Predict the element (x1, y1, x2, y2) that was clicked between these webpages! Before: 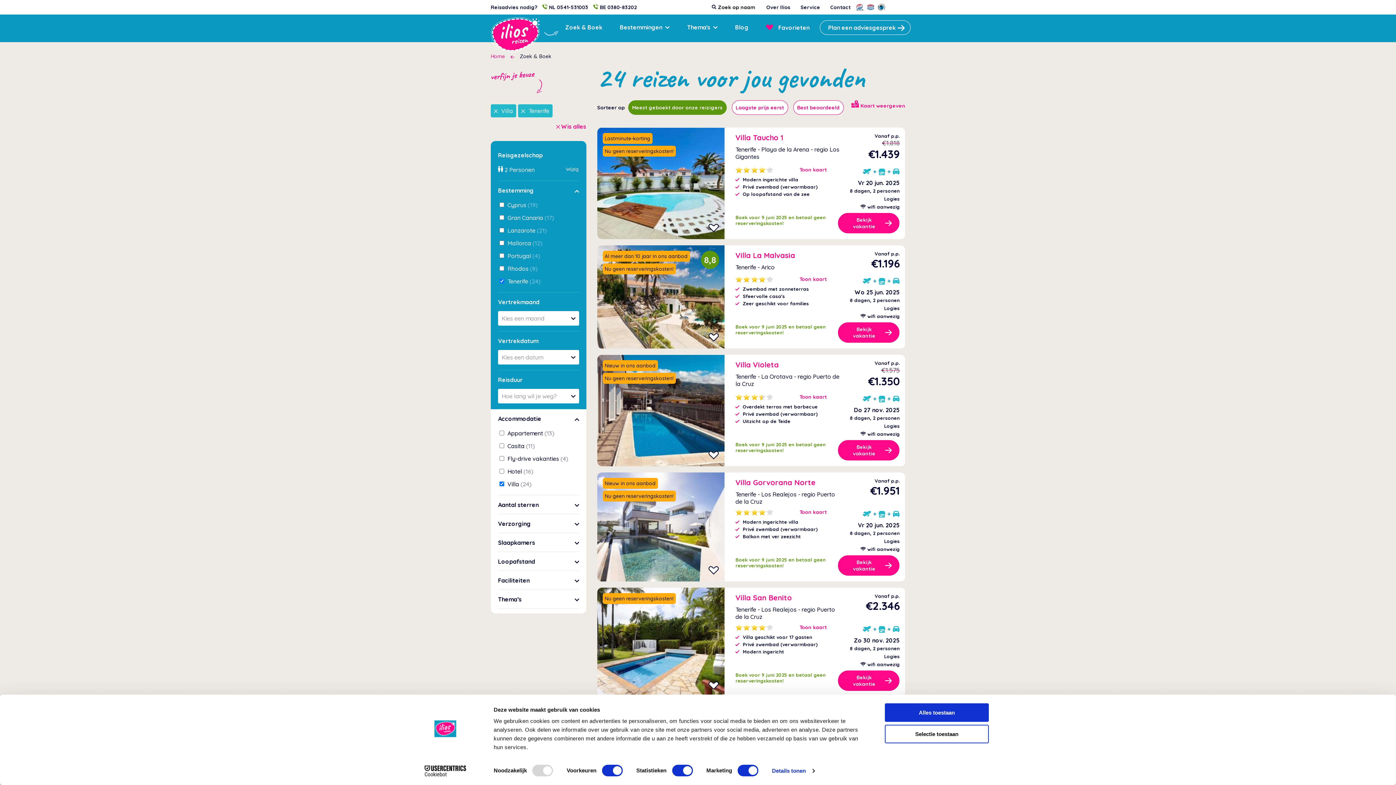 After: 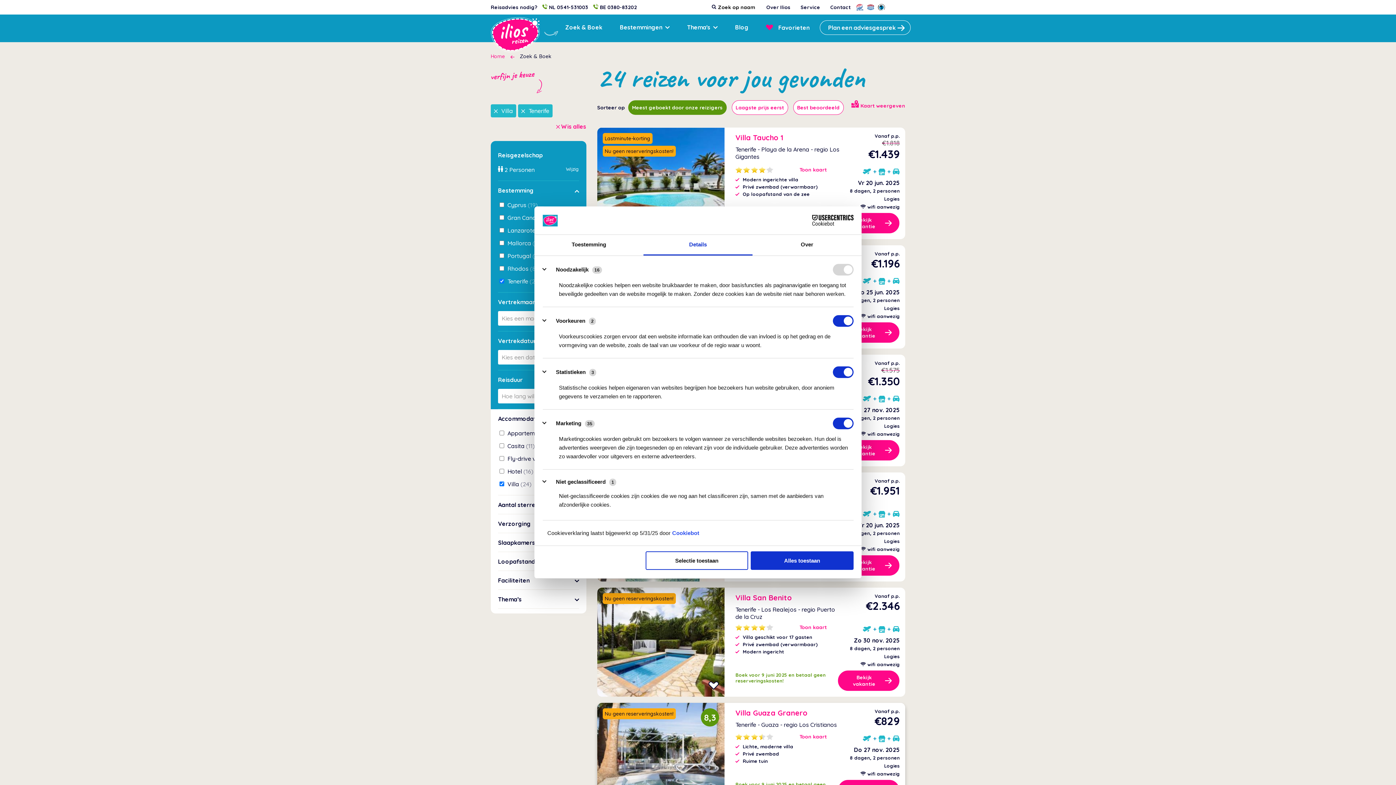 Action: label: Details tonen bbox: (772, 765, 814, 776)